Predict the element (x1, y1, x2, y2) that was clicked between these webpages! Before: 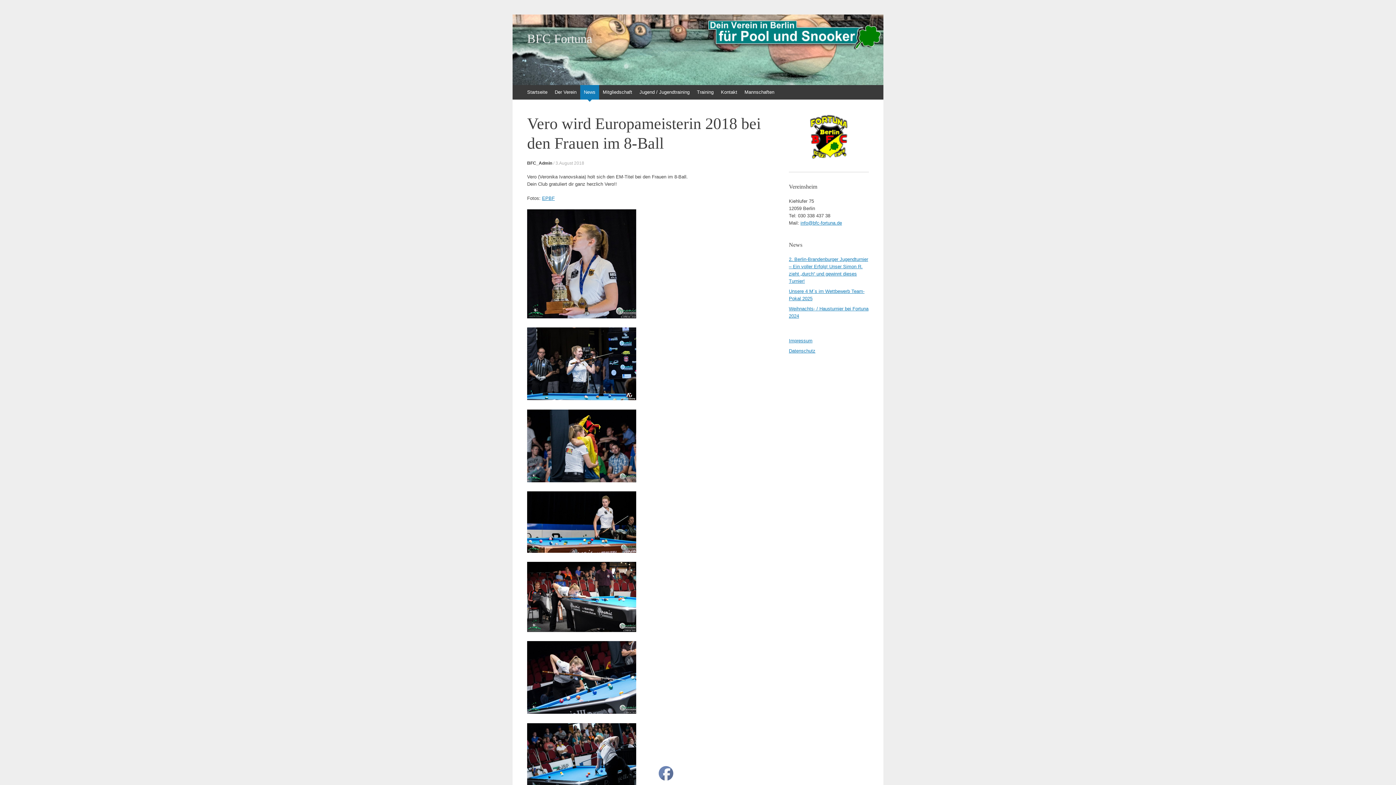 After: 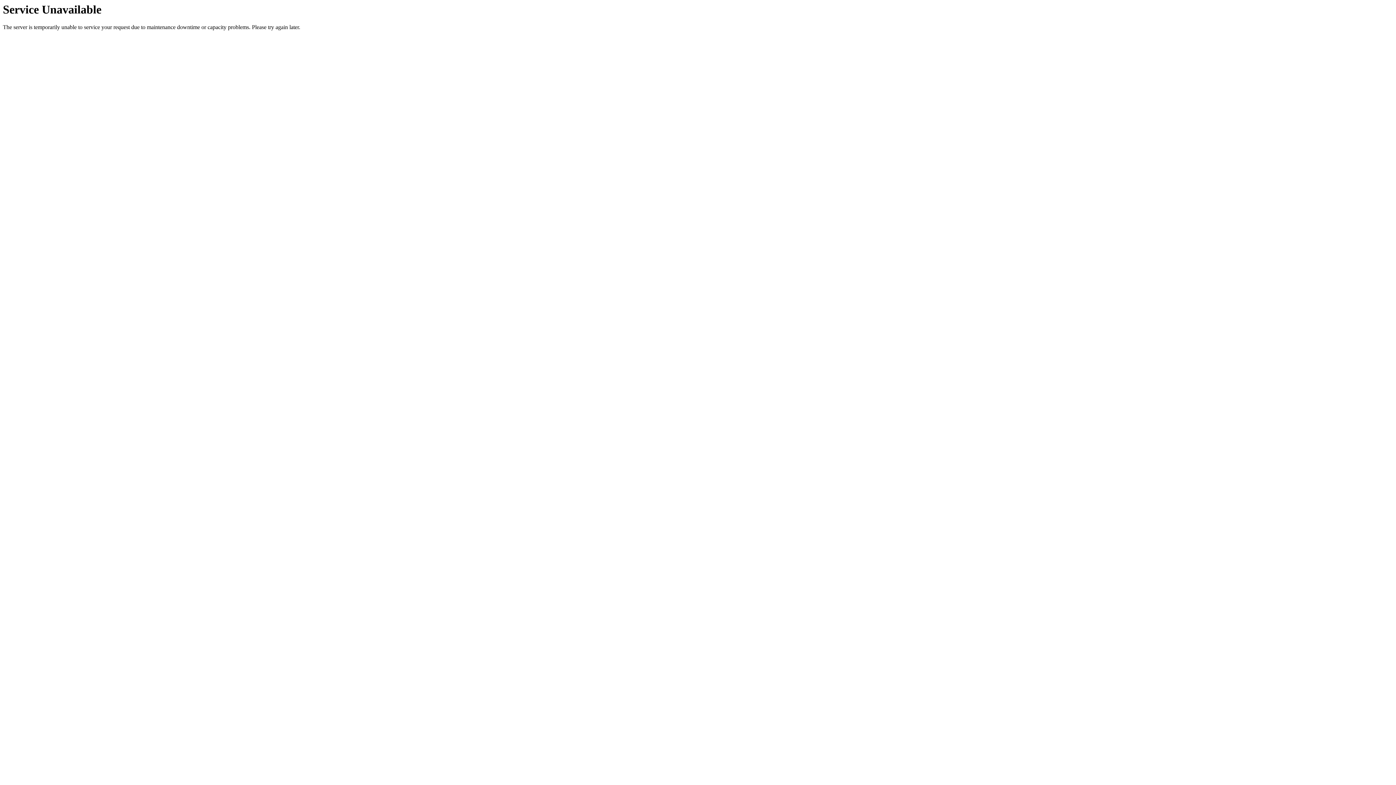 Action: bbox: (527, 314, 636, 319)